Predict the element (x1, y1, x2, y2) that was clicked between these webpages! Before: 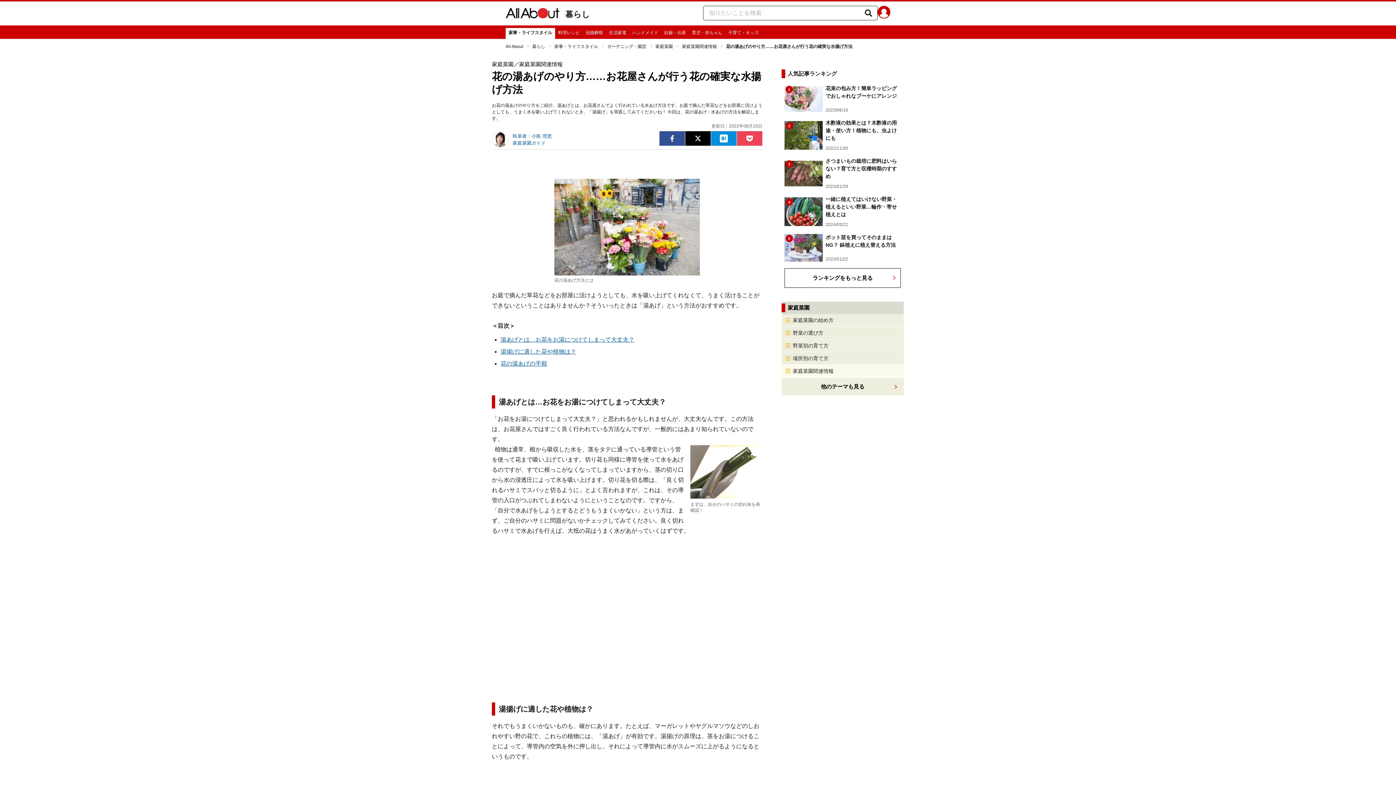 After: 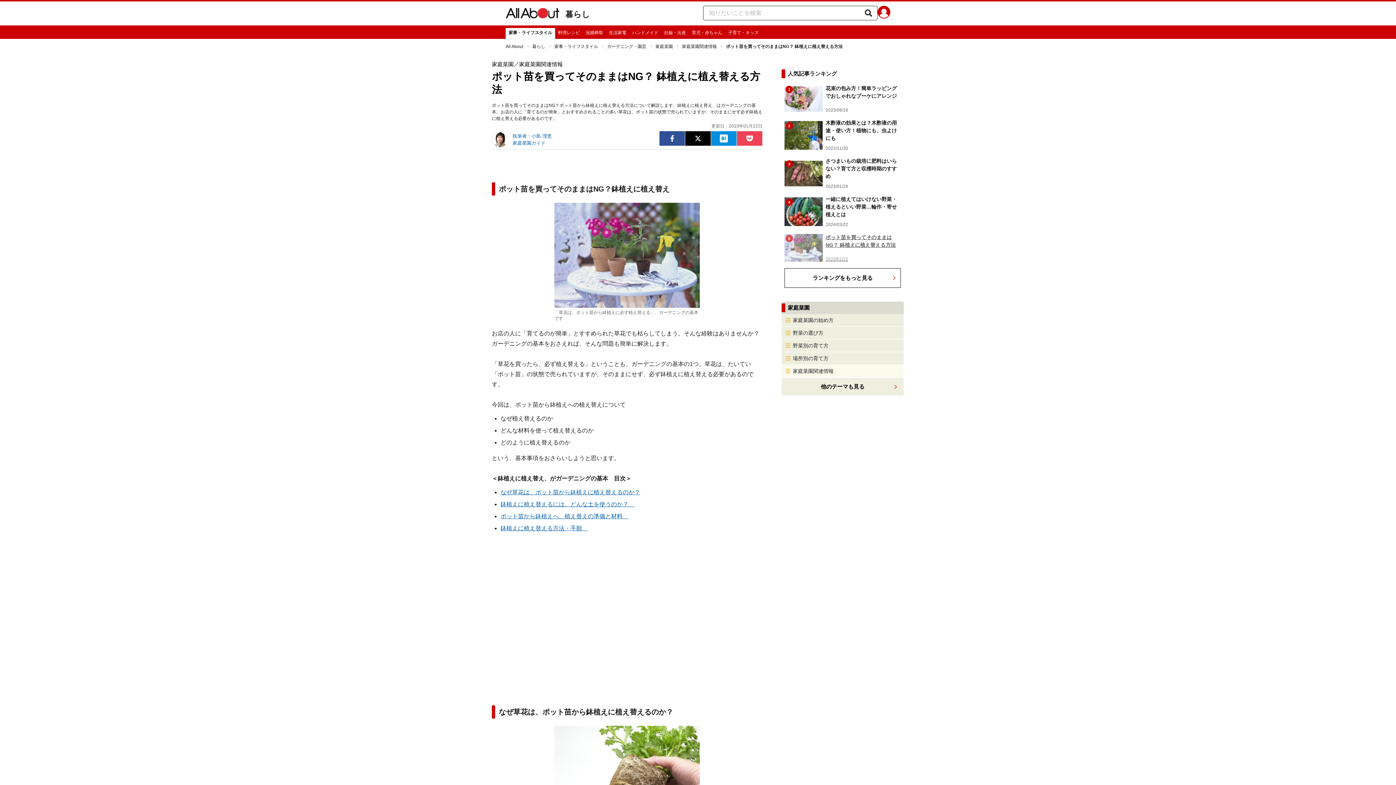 Action: bbox: (781, 230, 904, 265) label: 5
ポット苗を買ってそのままはNG？ 鉢植えに植え替える方法
2023/01/22